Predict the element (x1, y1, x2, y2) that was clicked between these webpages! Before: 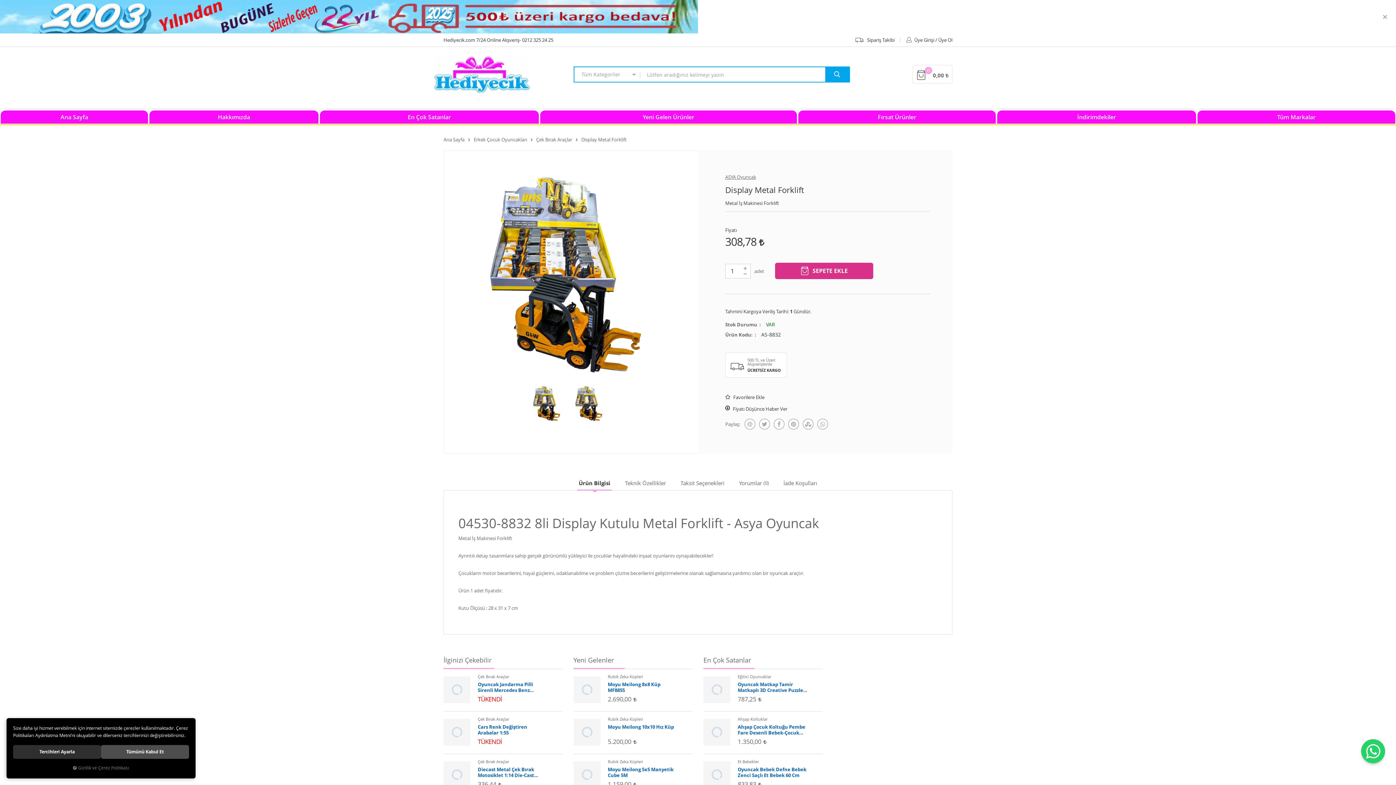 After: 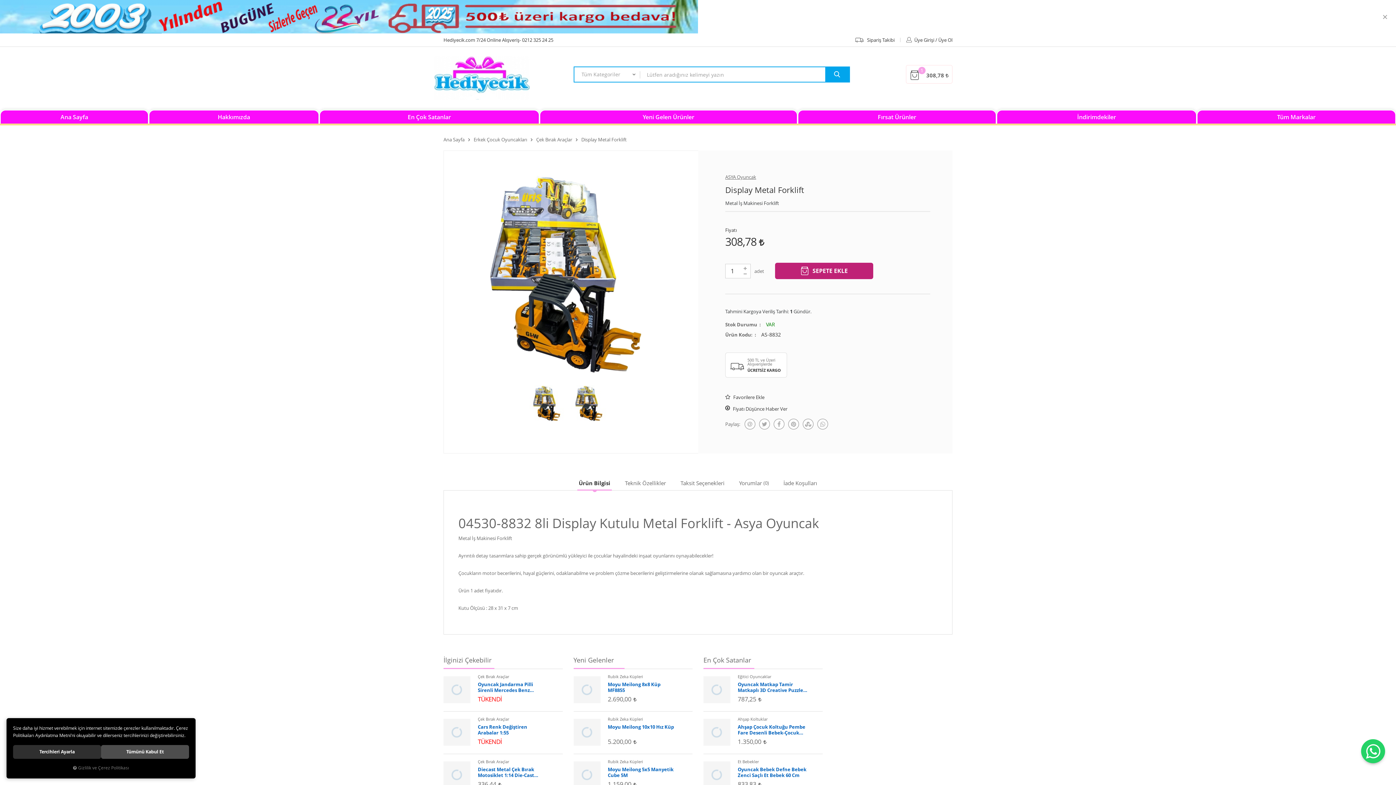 Action: label: SEPETE EKLE bbox: (775, 262, 873, 279)